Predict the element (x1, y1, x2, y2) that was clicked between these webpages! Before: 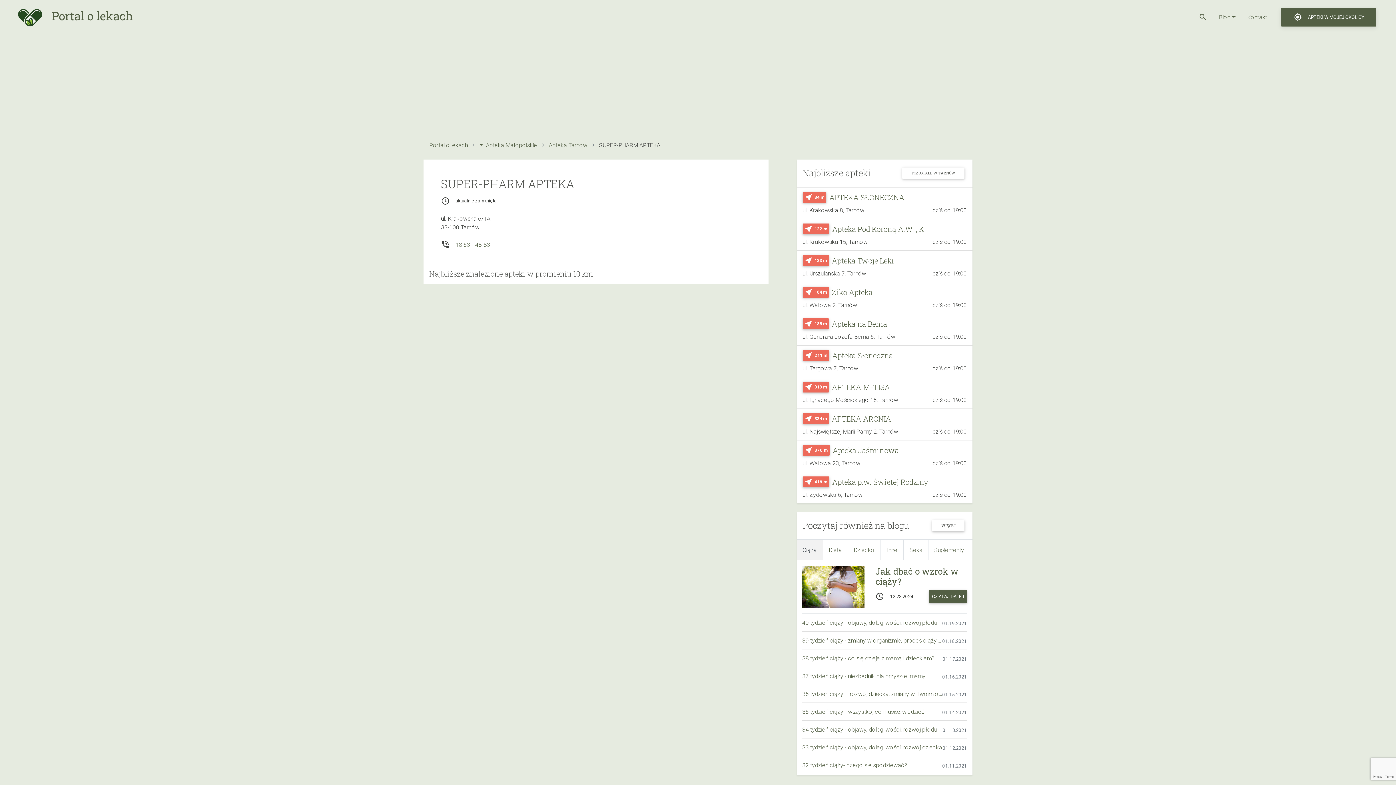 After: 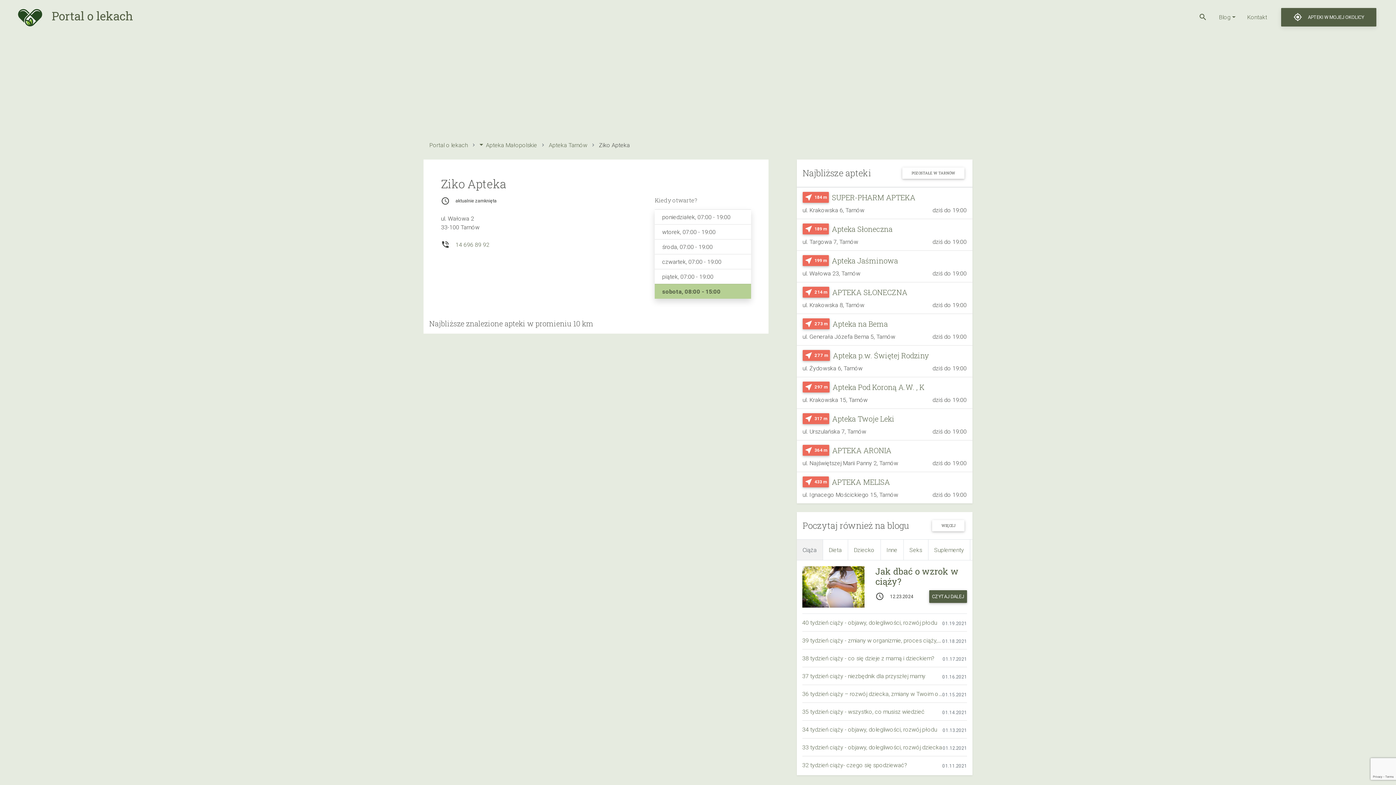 Action: bbox: (832, 287, 872, 297) label: Ziko Apteka